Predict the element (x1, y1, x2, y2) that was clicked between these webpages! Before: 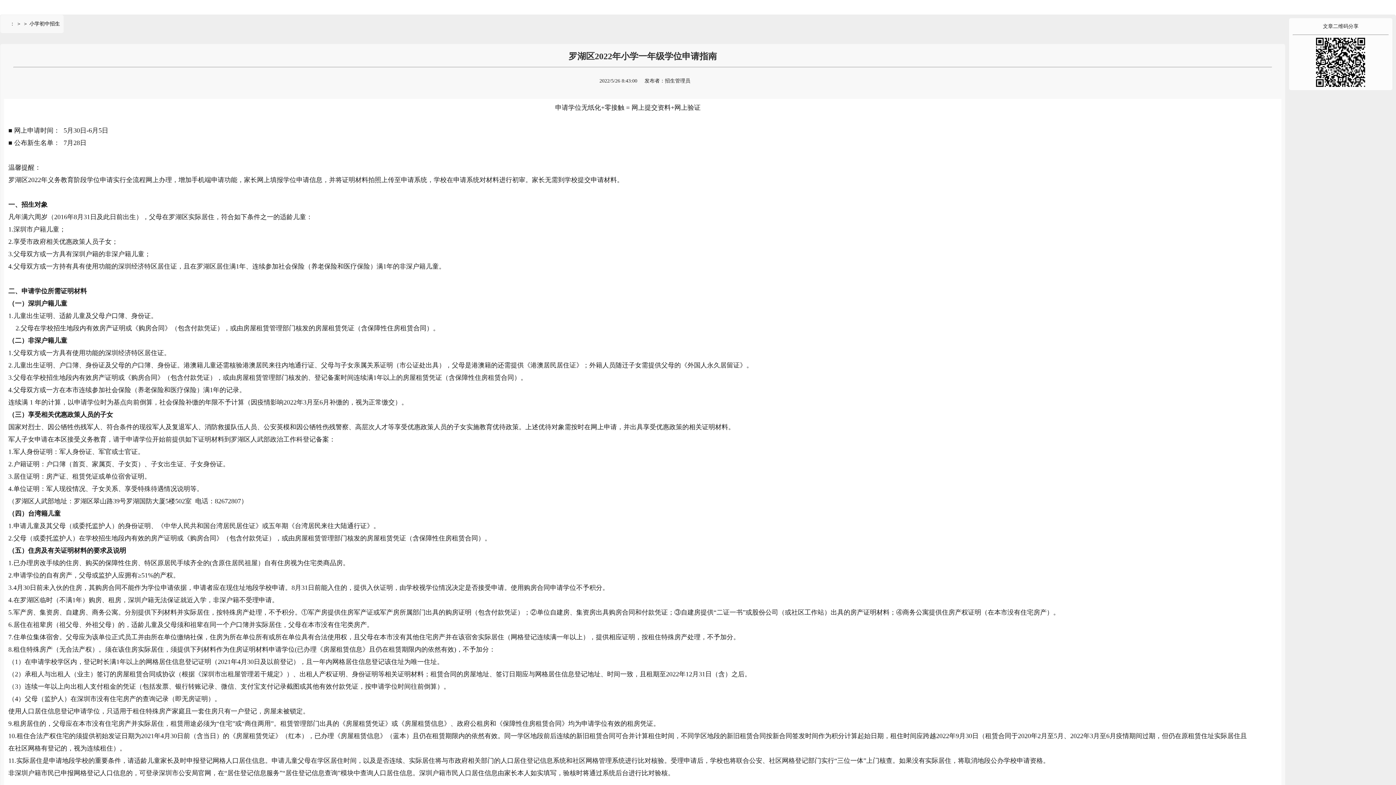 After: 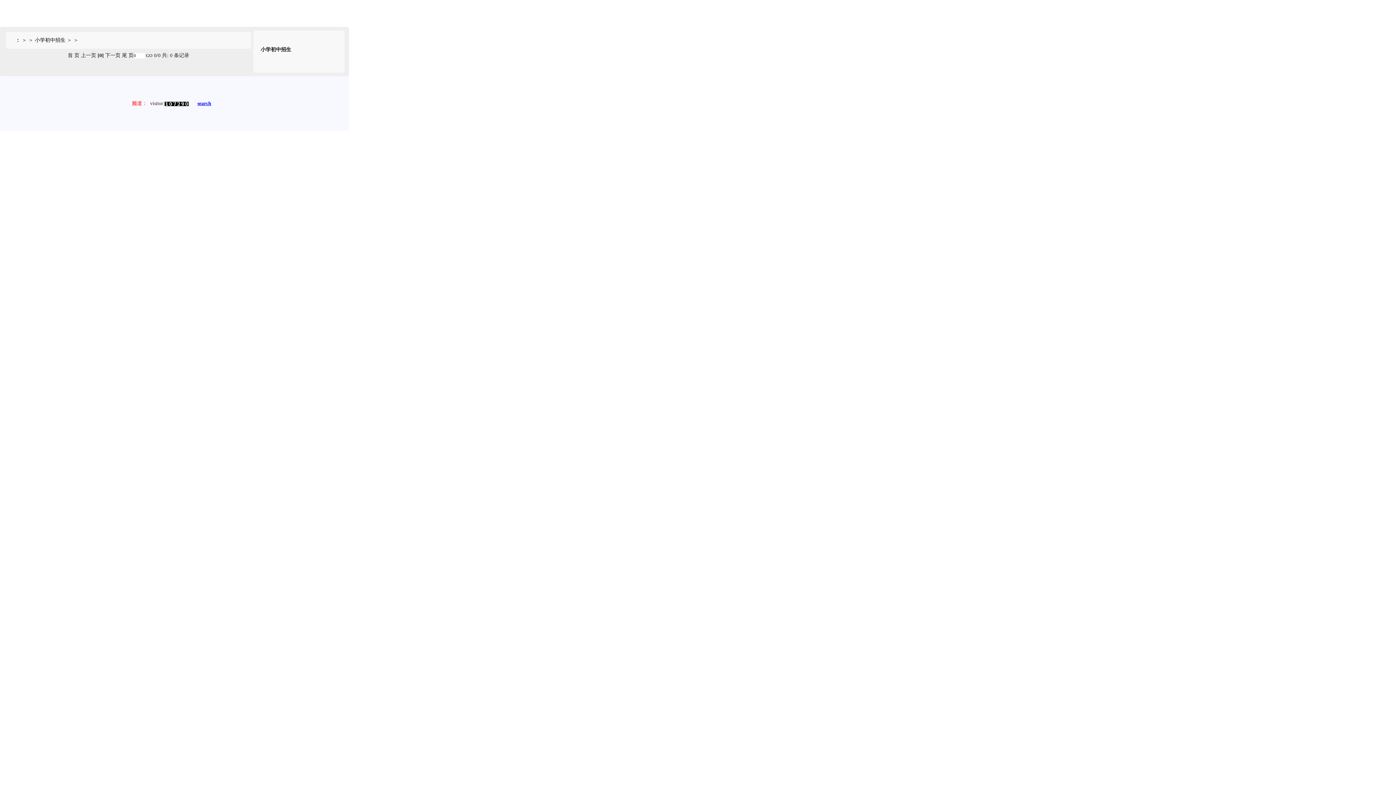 Action: bbox: (29, 21, 60, 26) label: 小学初中招生